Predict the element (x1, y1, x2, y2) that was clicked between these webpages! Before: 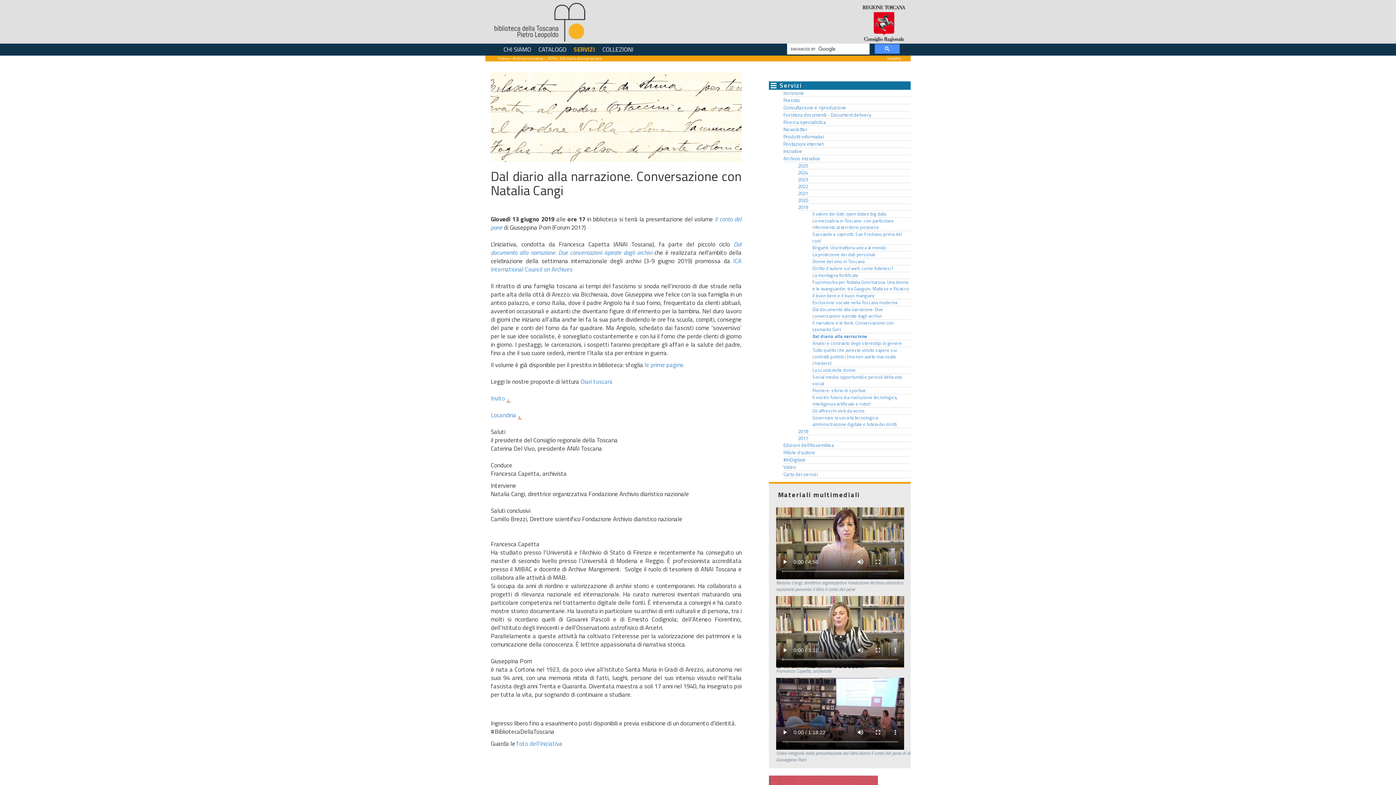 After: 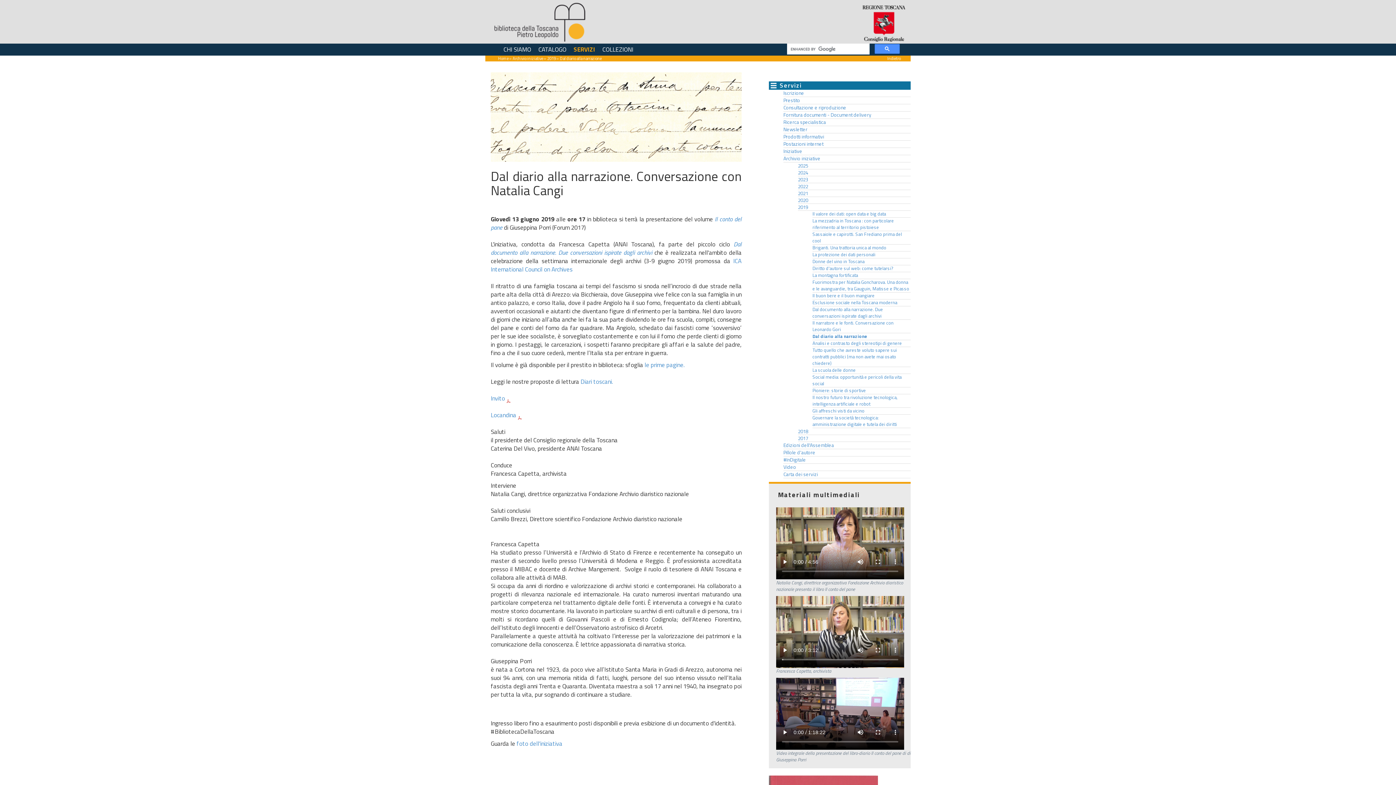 Action: label: Dal diario alla narrazione bbox: (812, 333, 867, 340)